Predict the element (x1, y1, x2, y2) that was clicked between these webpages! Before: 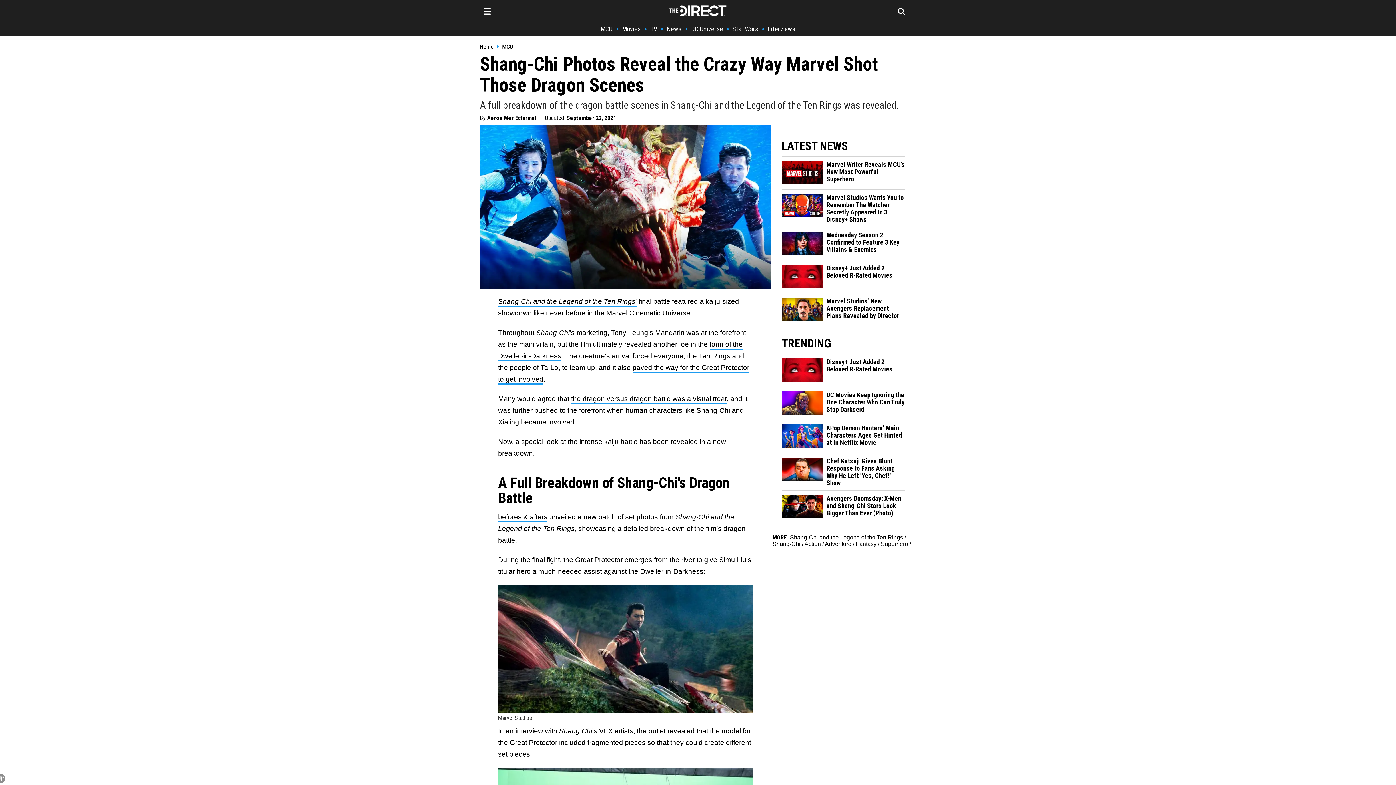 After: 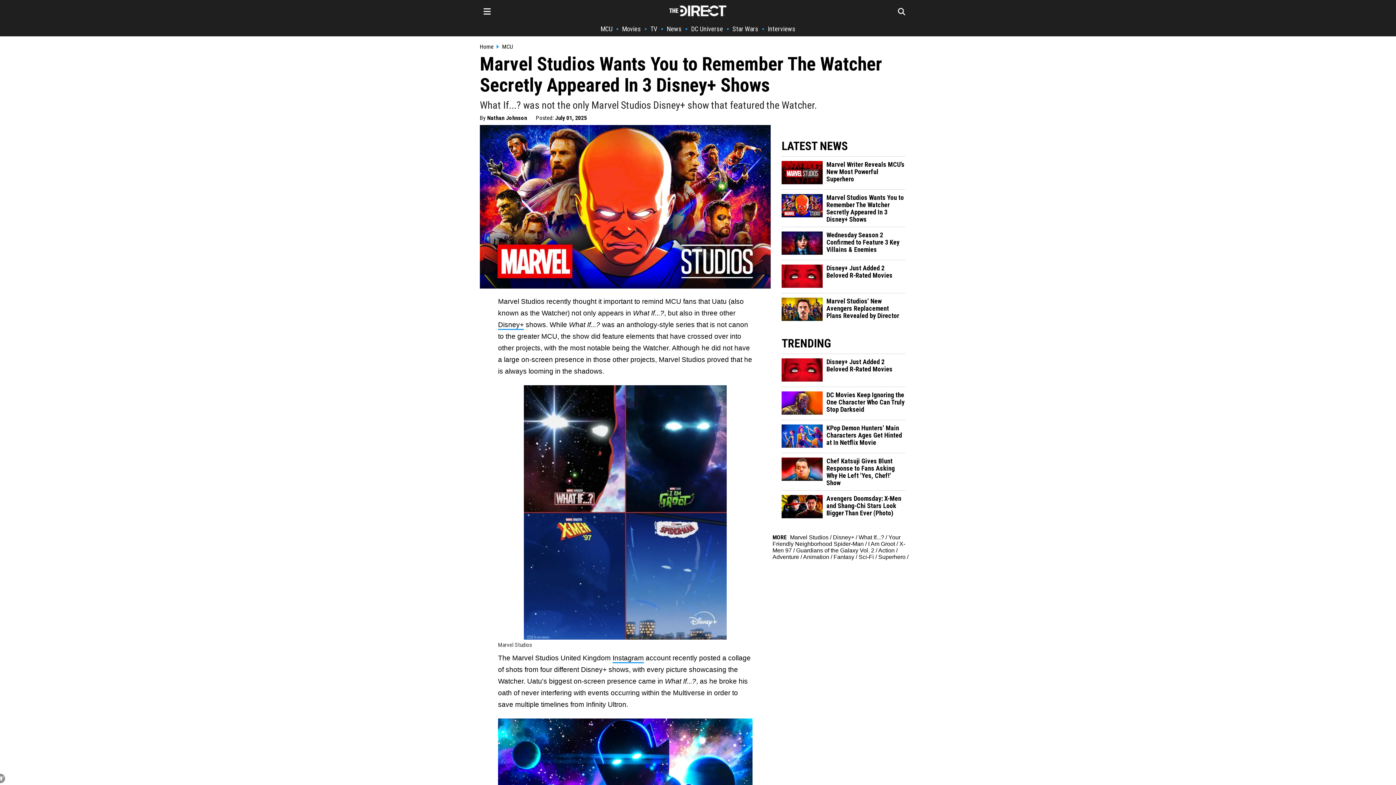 Action: bbox: (781, 212, 823, 218)